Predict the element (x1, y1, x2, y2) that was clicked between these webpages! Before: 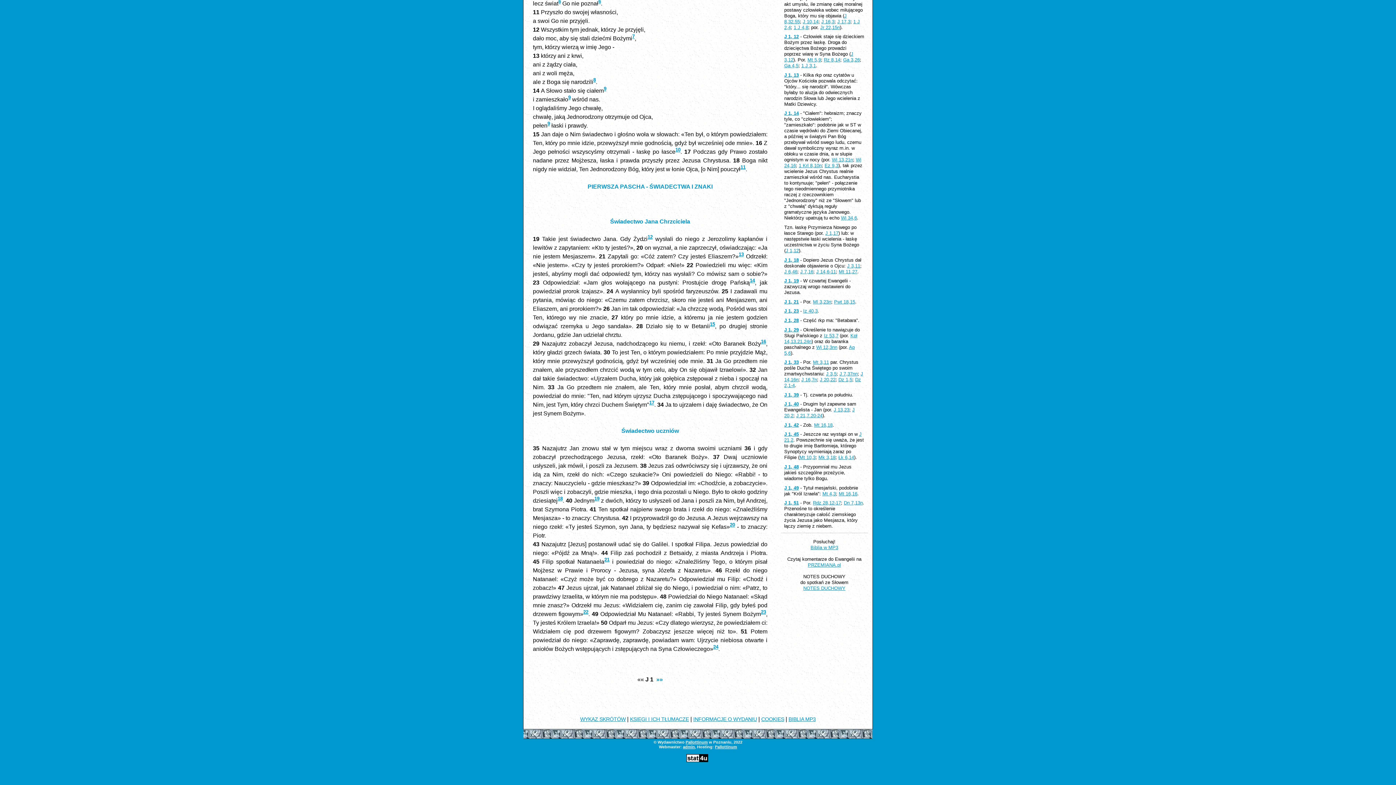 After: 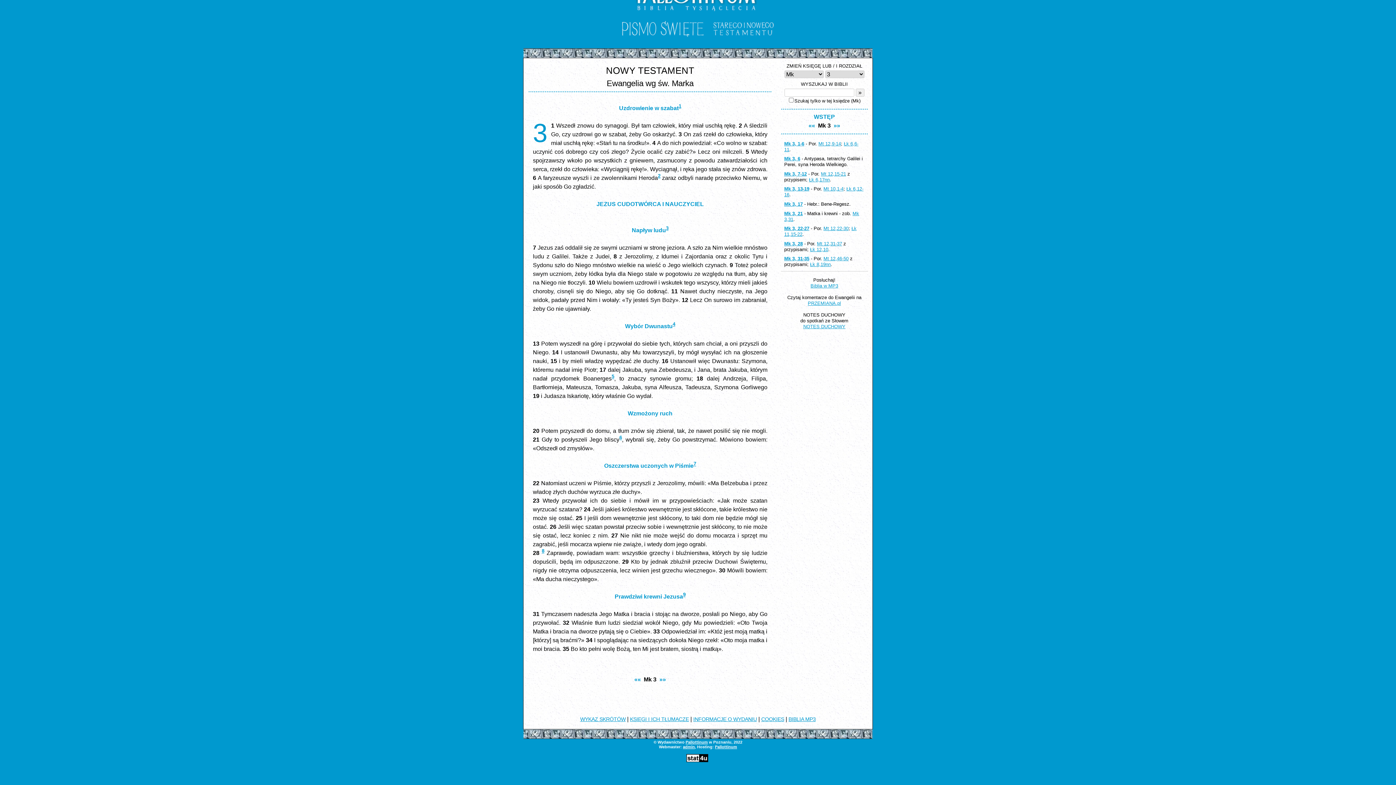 Action: label: Mk 3,18 bbox: (818, 455, 835, 460)